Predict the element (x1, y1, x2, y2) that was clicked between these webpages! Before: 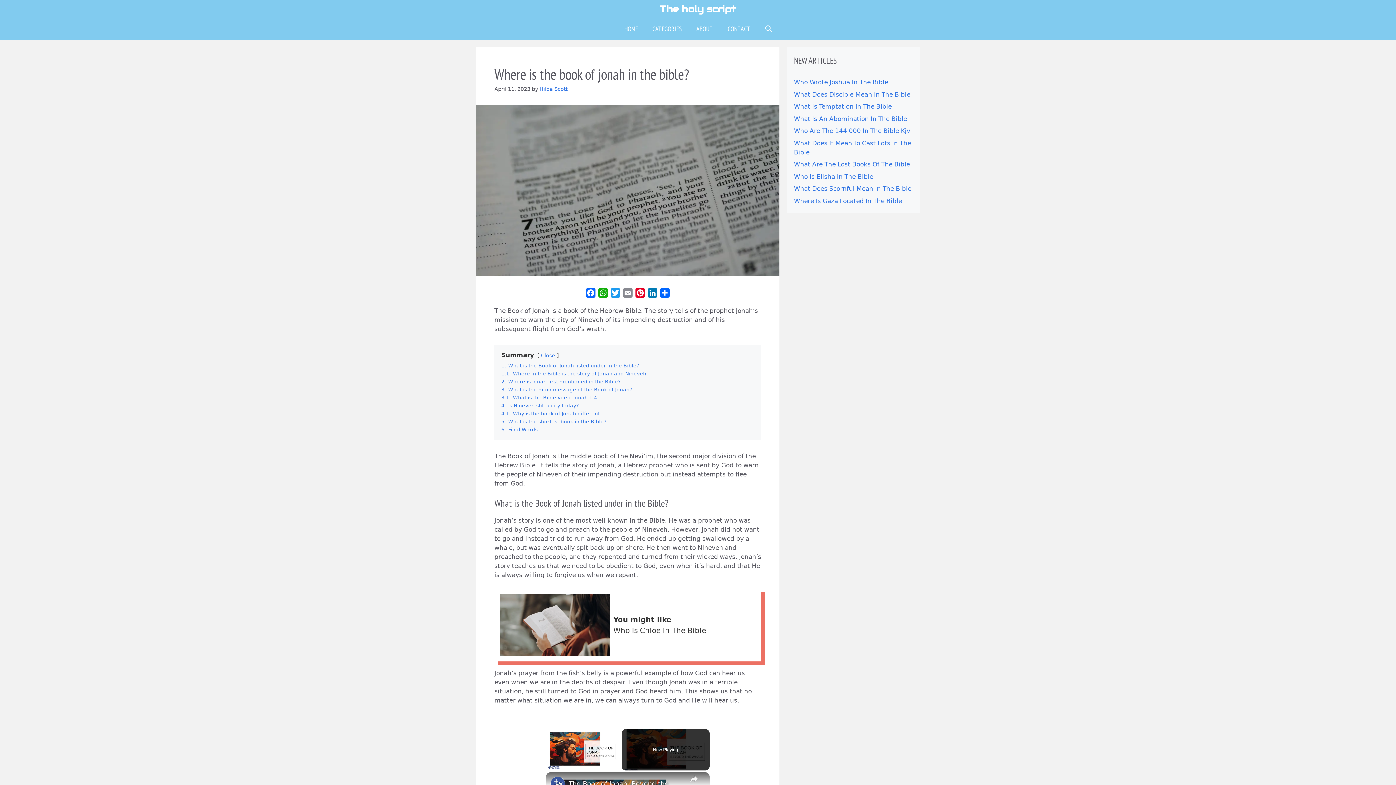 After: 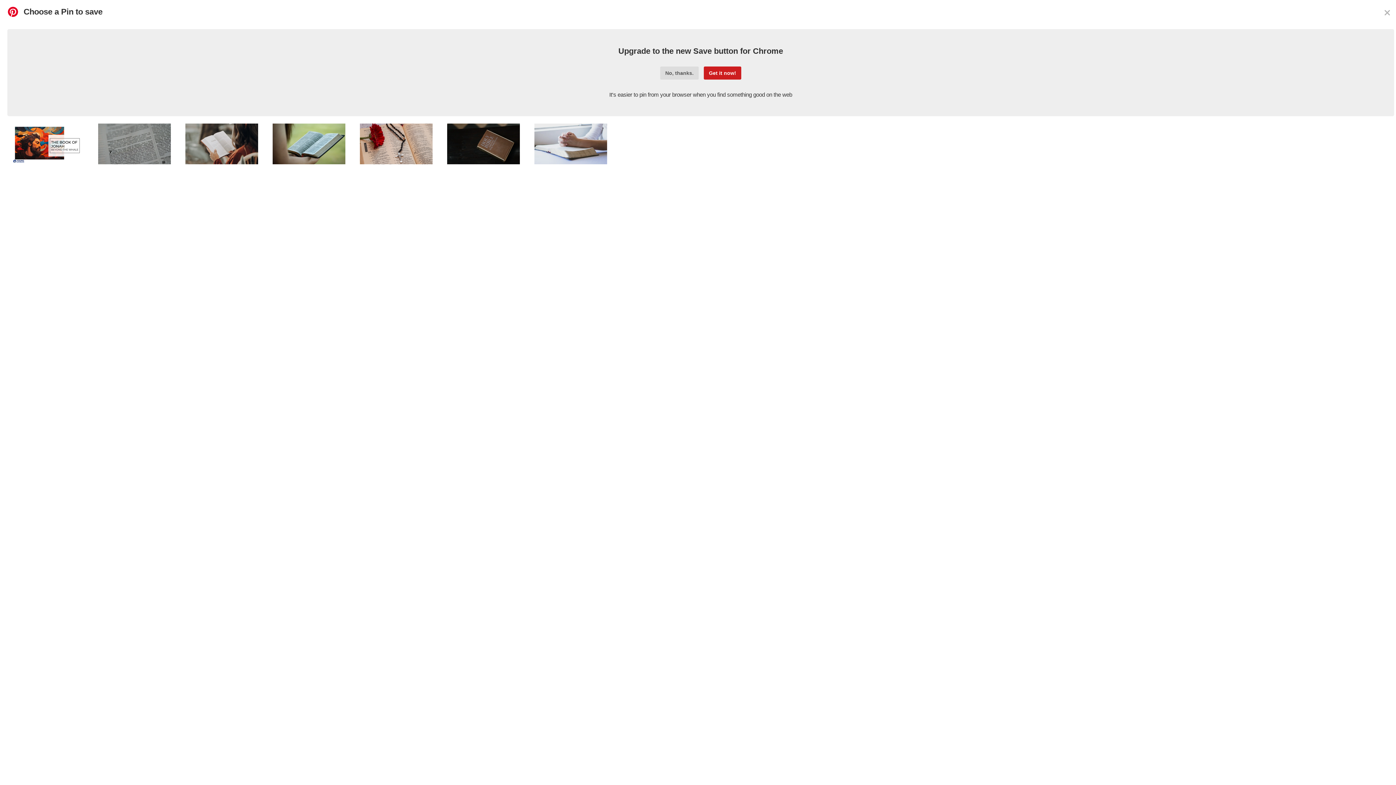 Action: label: Pinterest bbox: (634, 288, 646, 300)